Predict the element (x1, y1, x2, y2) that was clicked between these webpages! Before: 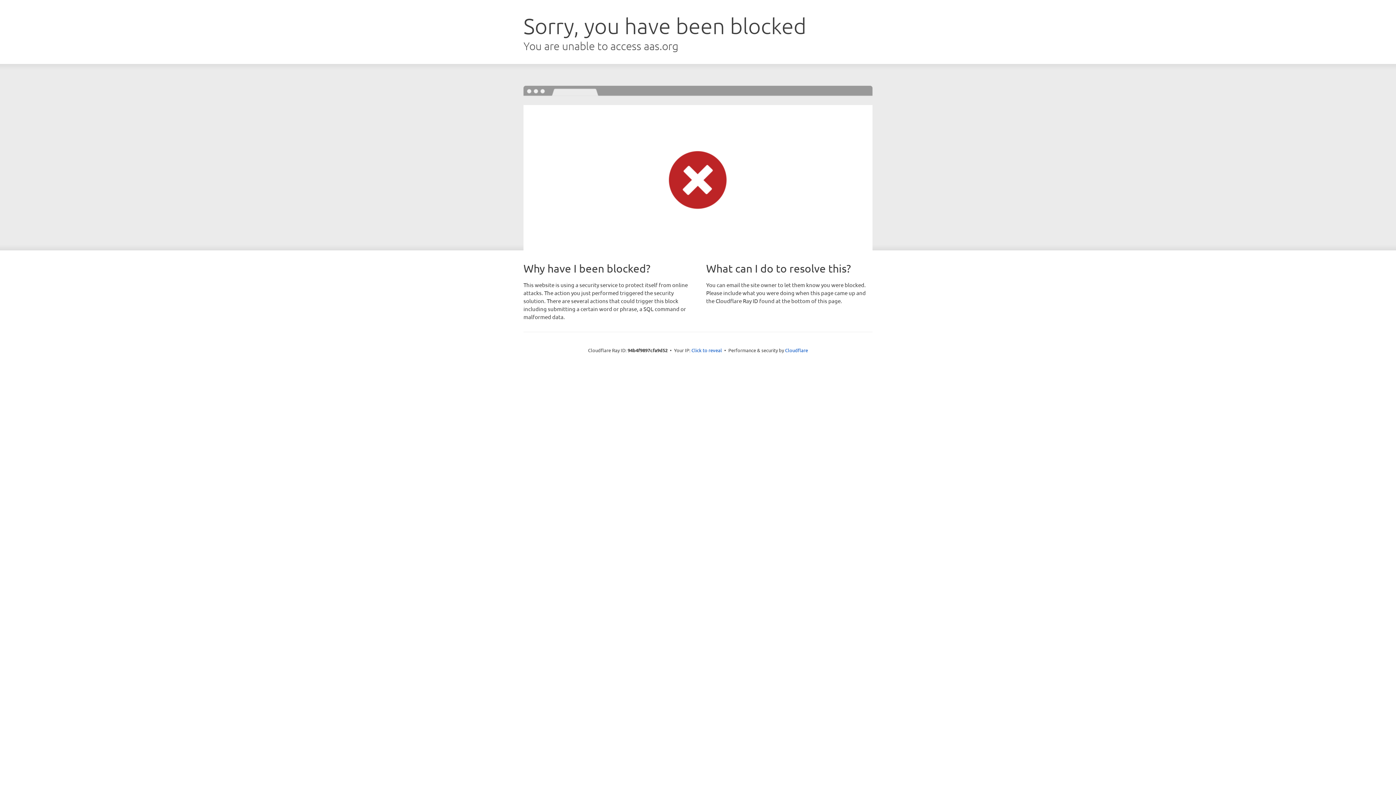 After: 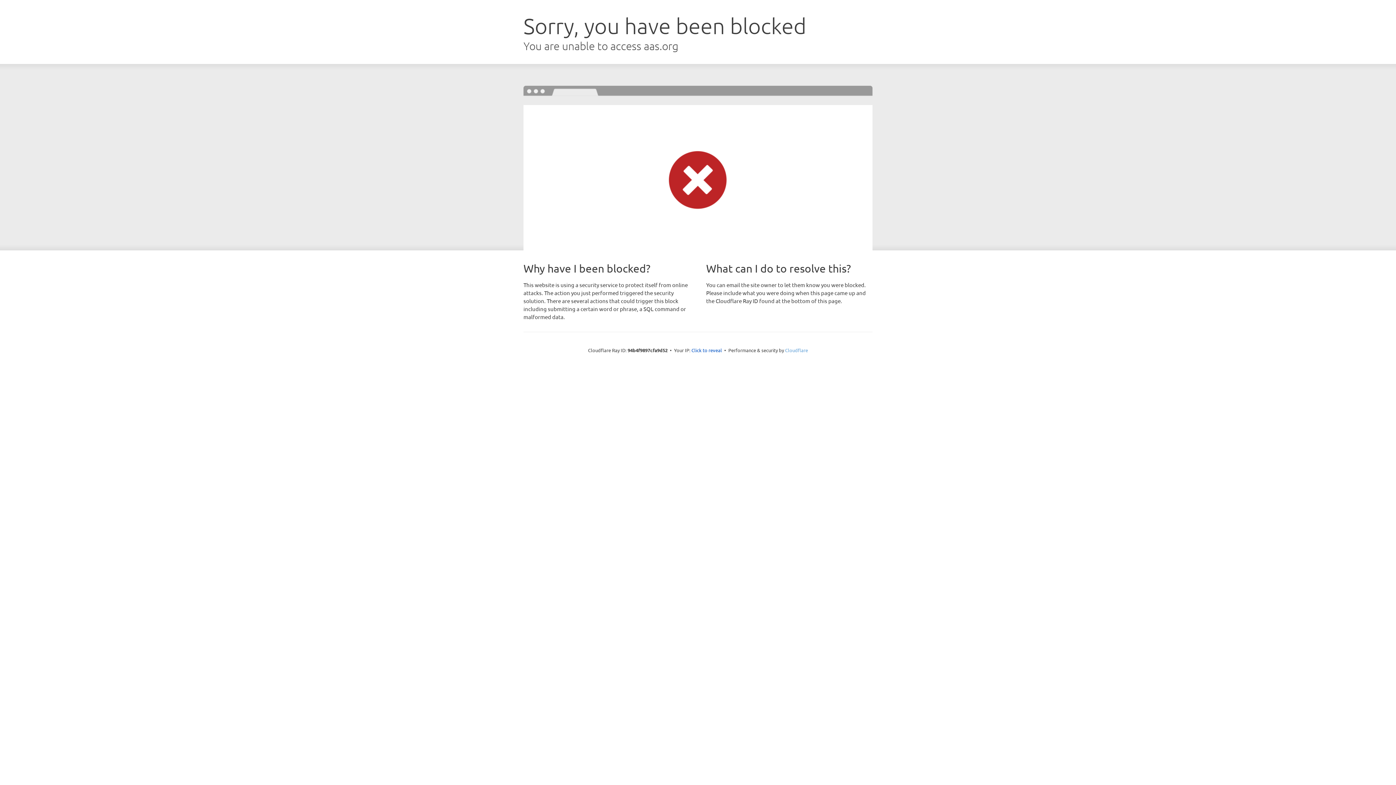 Action: bbox: (785, 347, 808, 353) label: Cloudflare